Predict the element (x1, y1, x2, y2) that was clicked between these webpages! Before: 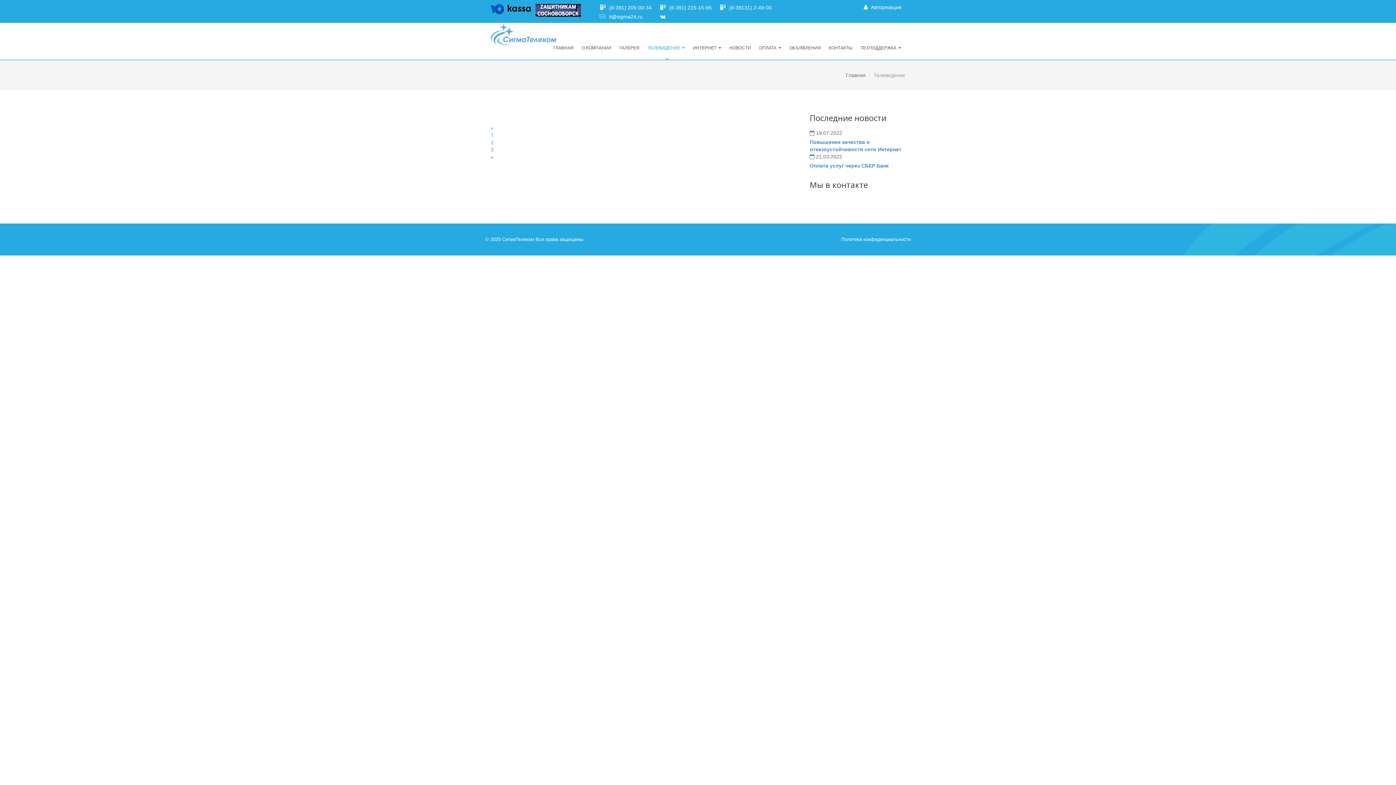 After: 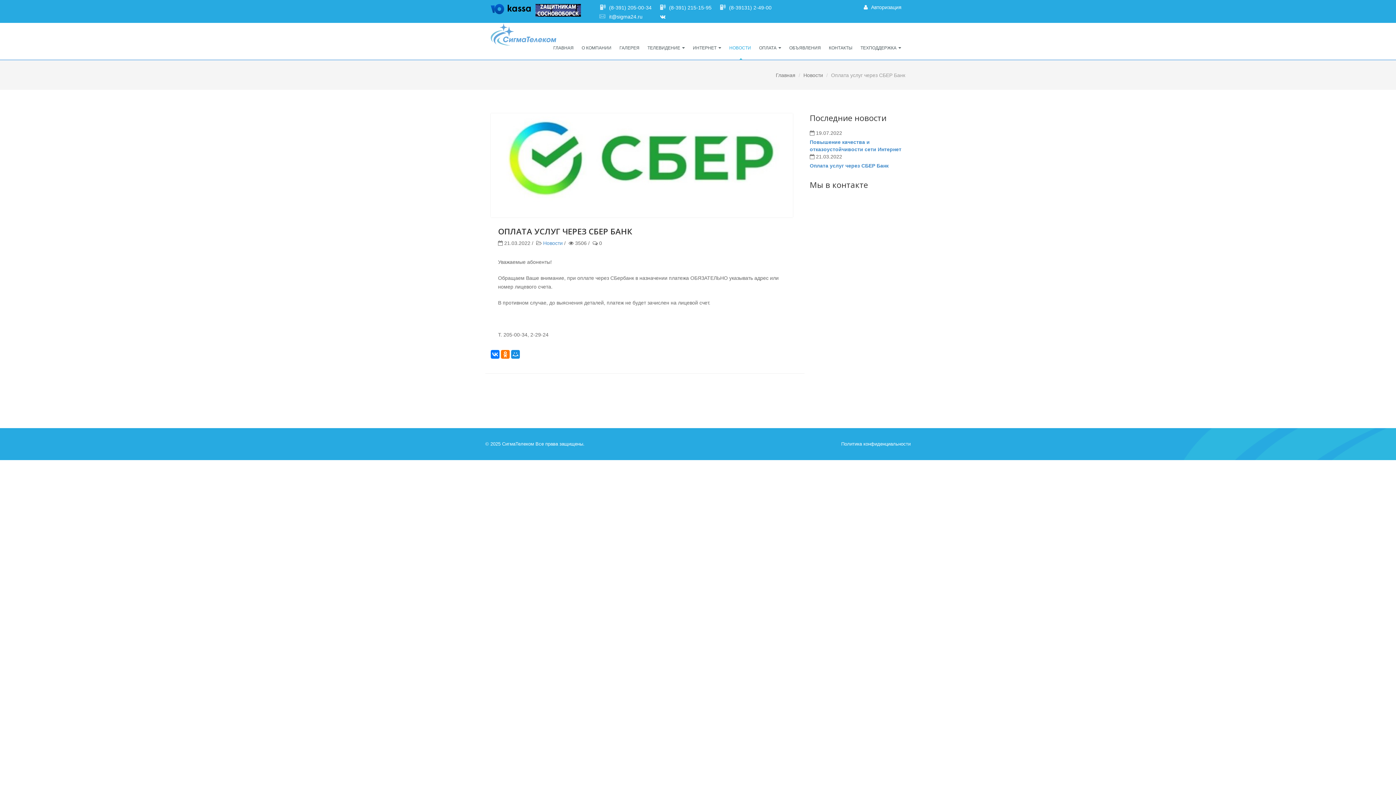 Action: label: Оплата услуг через СБЕР Банк bbox: (810, 162, 888, 168)